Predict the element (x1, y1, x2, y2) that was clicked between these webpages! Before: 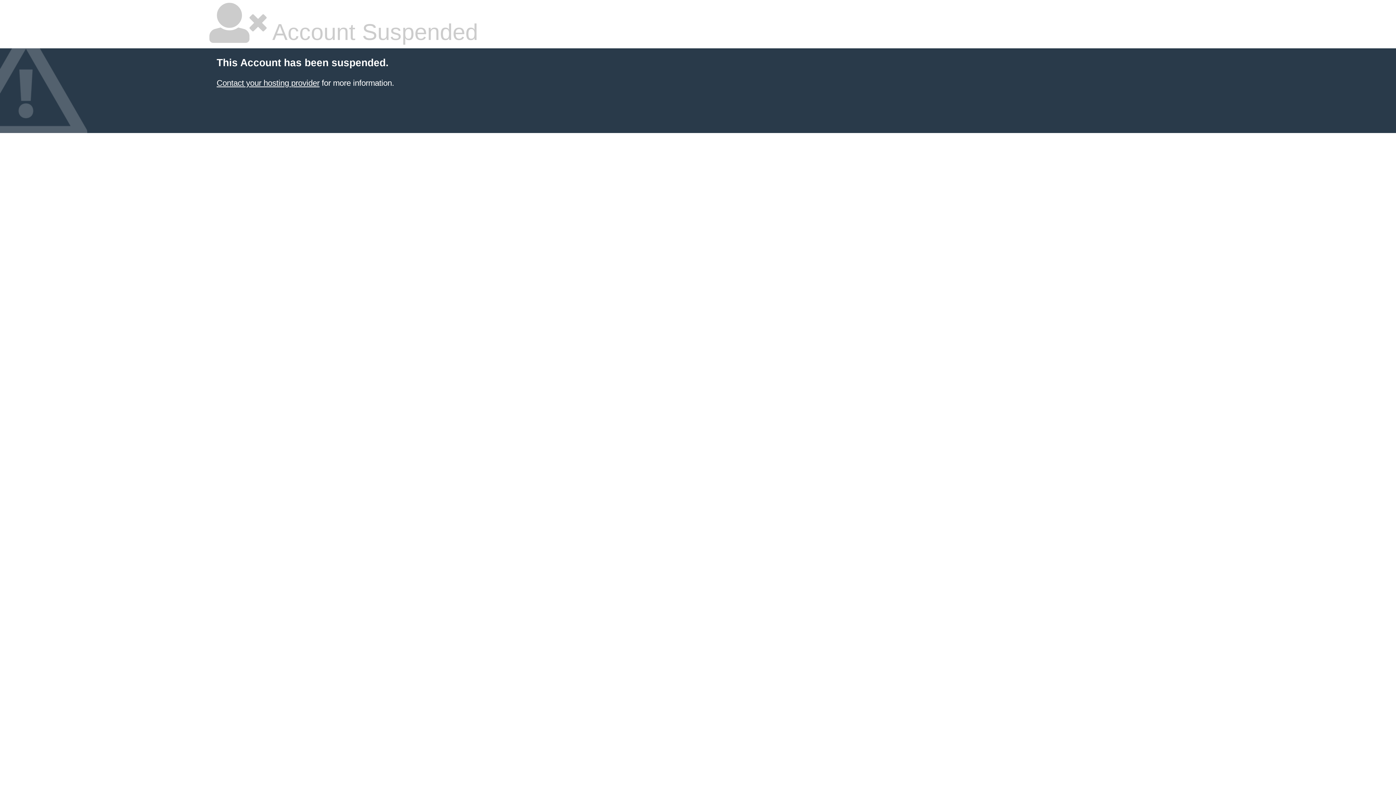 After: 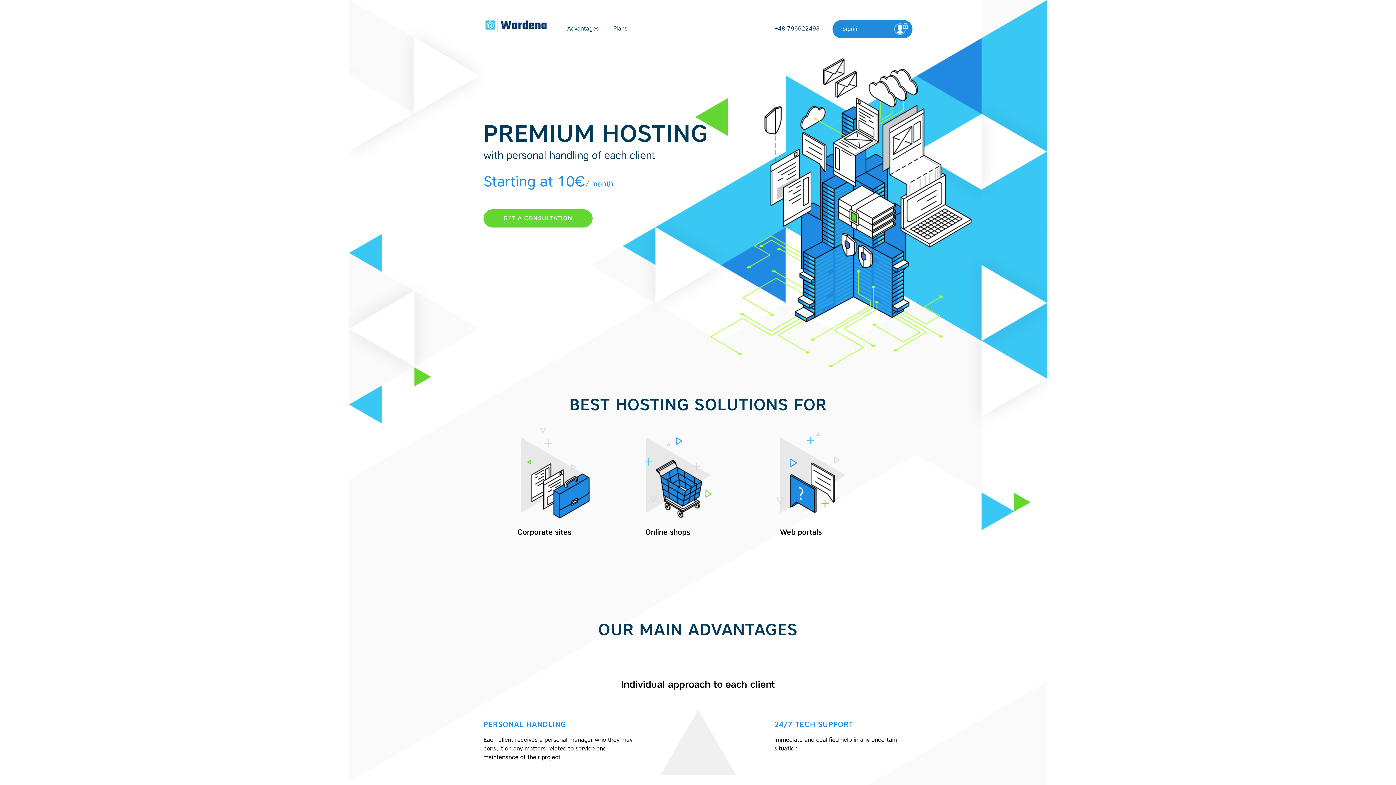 Action: label: Contact your hosting provider bbox: (216, 78, 319, 87)